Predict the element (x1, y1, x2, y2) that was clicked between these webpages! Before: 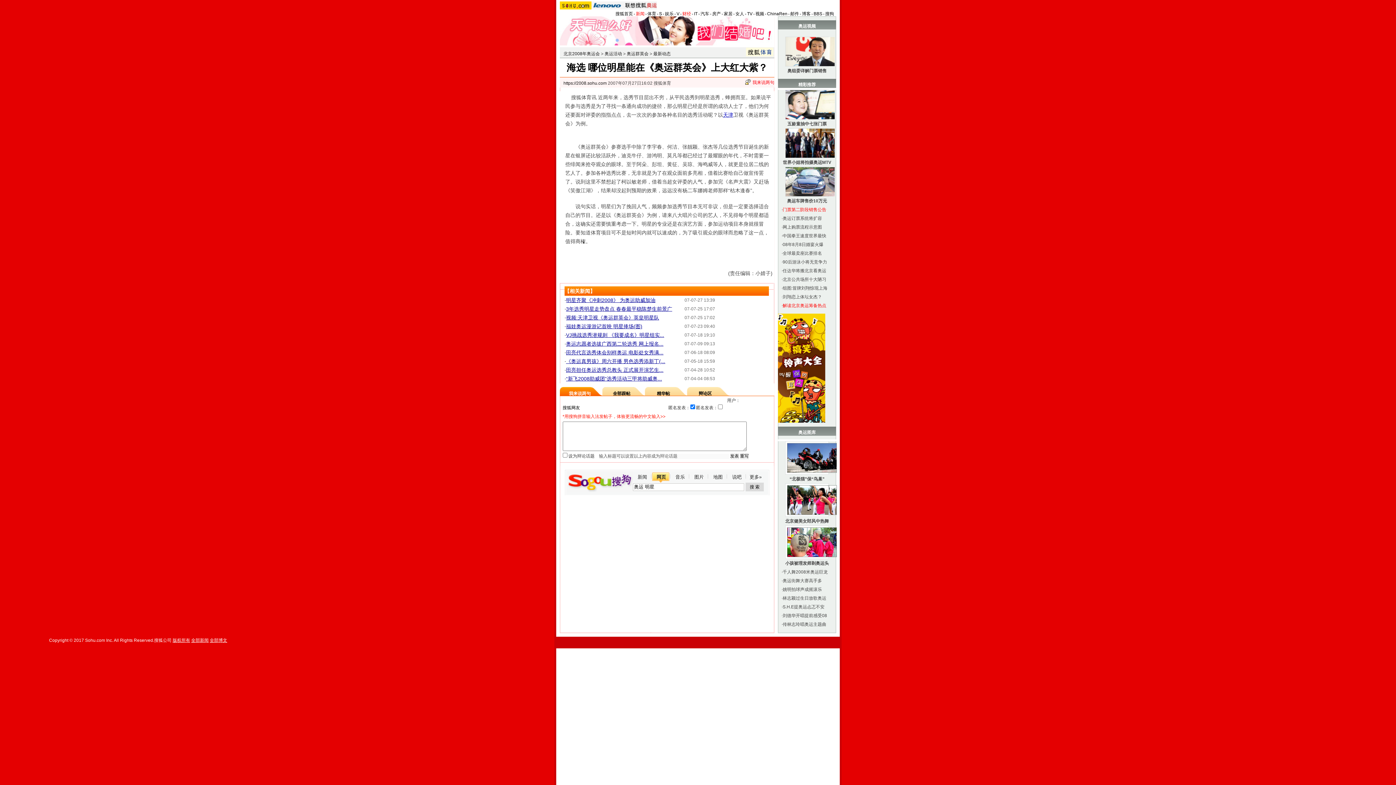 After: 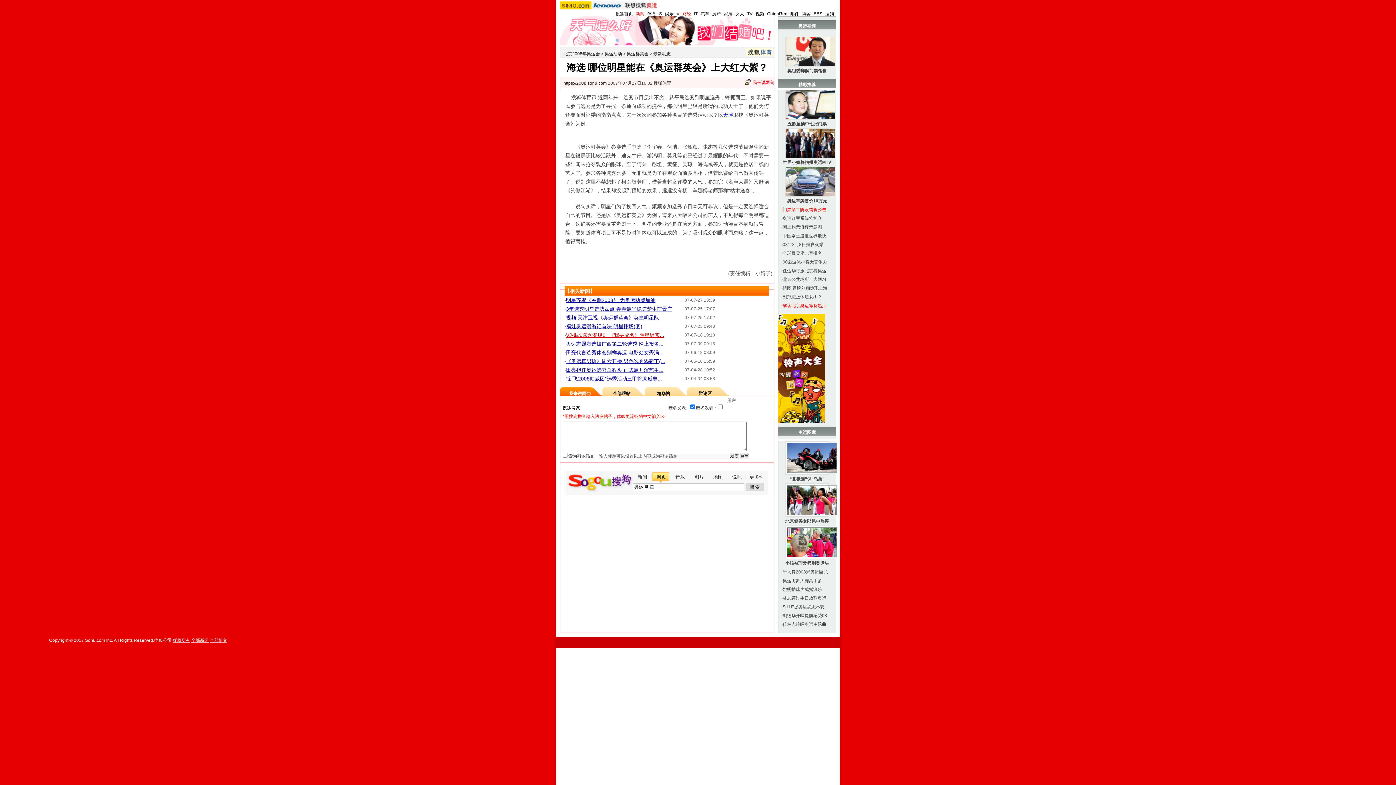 Action: label: VJ挑战选秀潜规则 《我要成名》明星组实... bbox: (566, 332, 664, 338)